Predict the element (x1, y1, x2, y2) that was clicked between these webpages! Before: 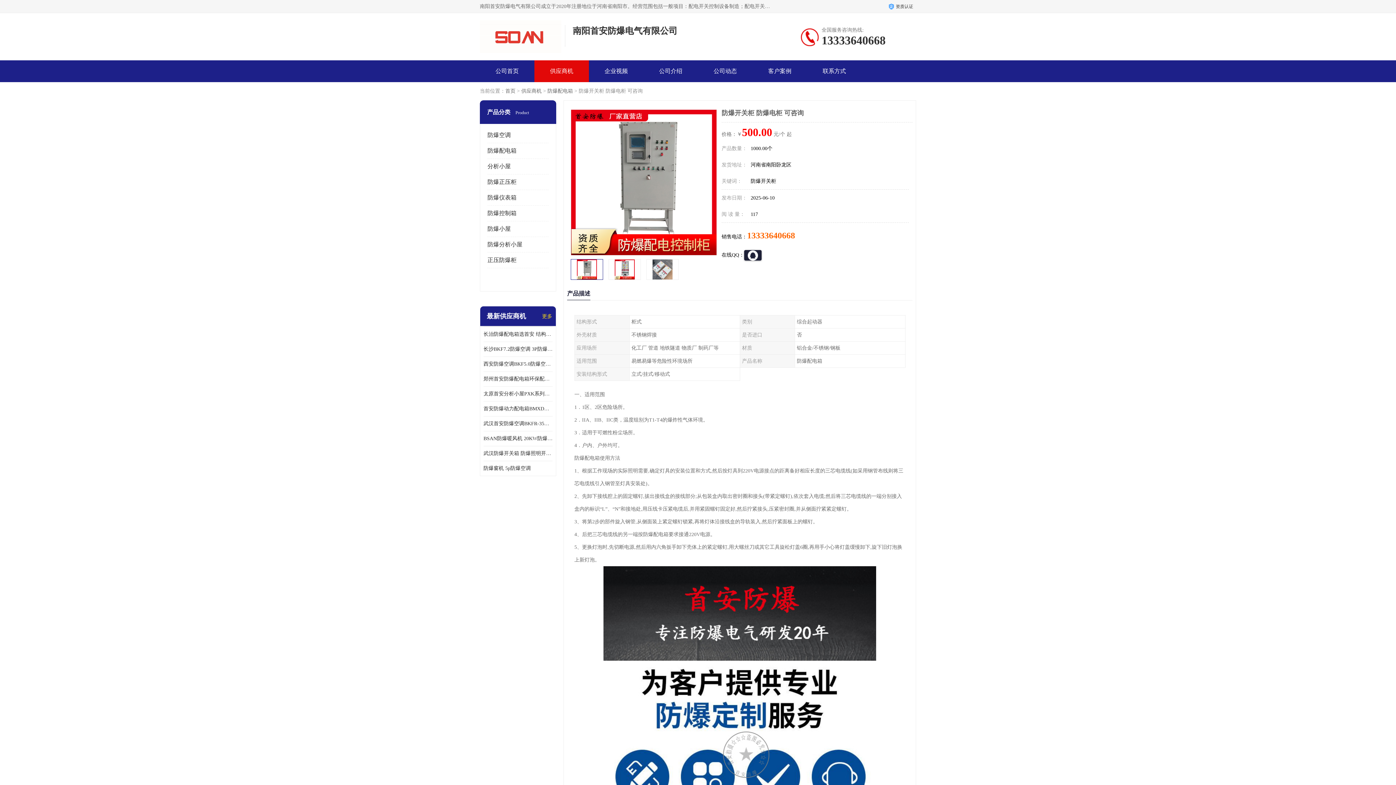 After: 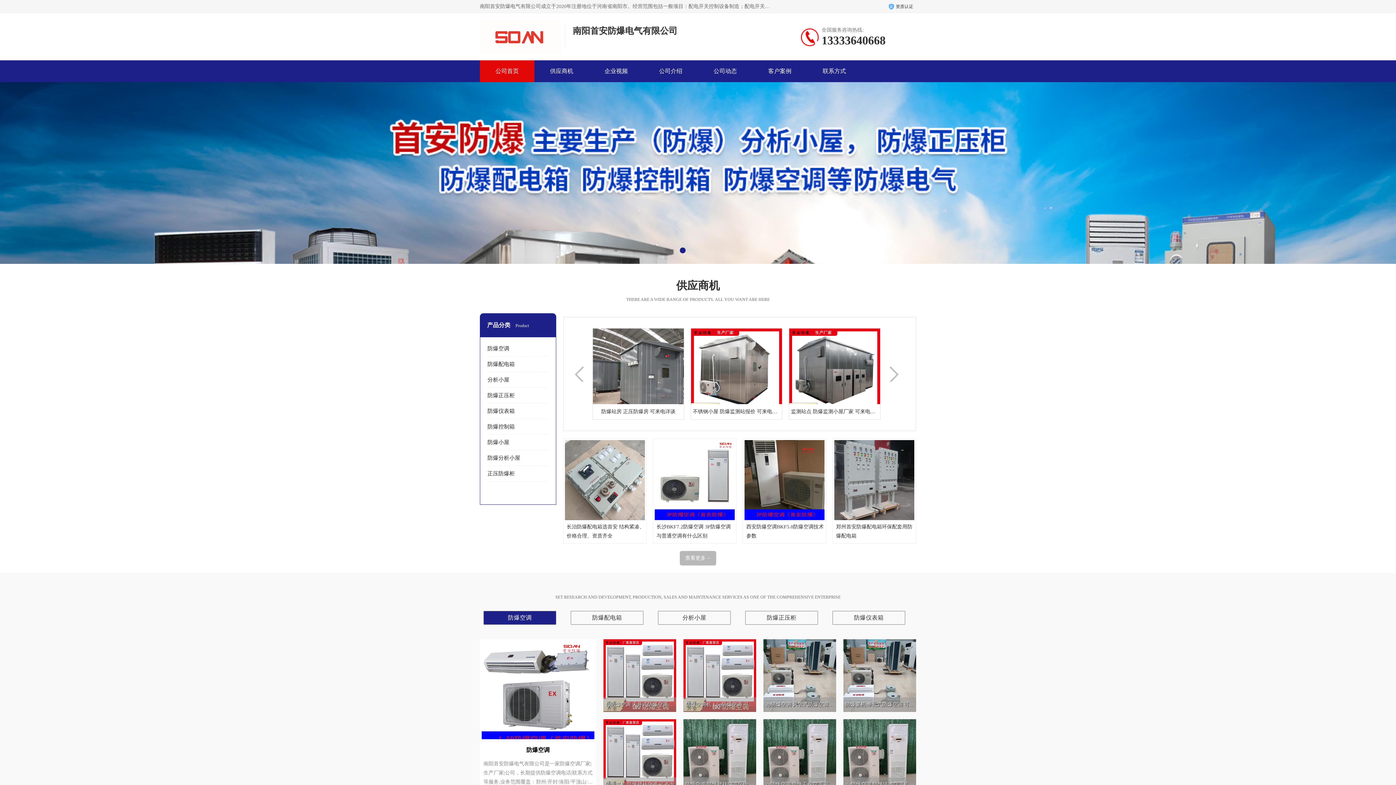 Action: bbox: (495, 68, 518, 74) label: 公司首页